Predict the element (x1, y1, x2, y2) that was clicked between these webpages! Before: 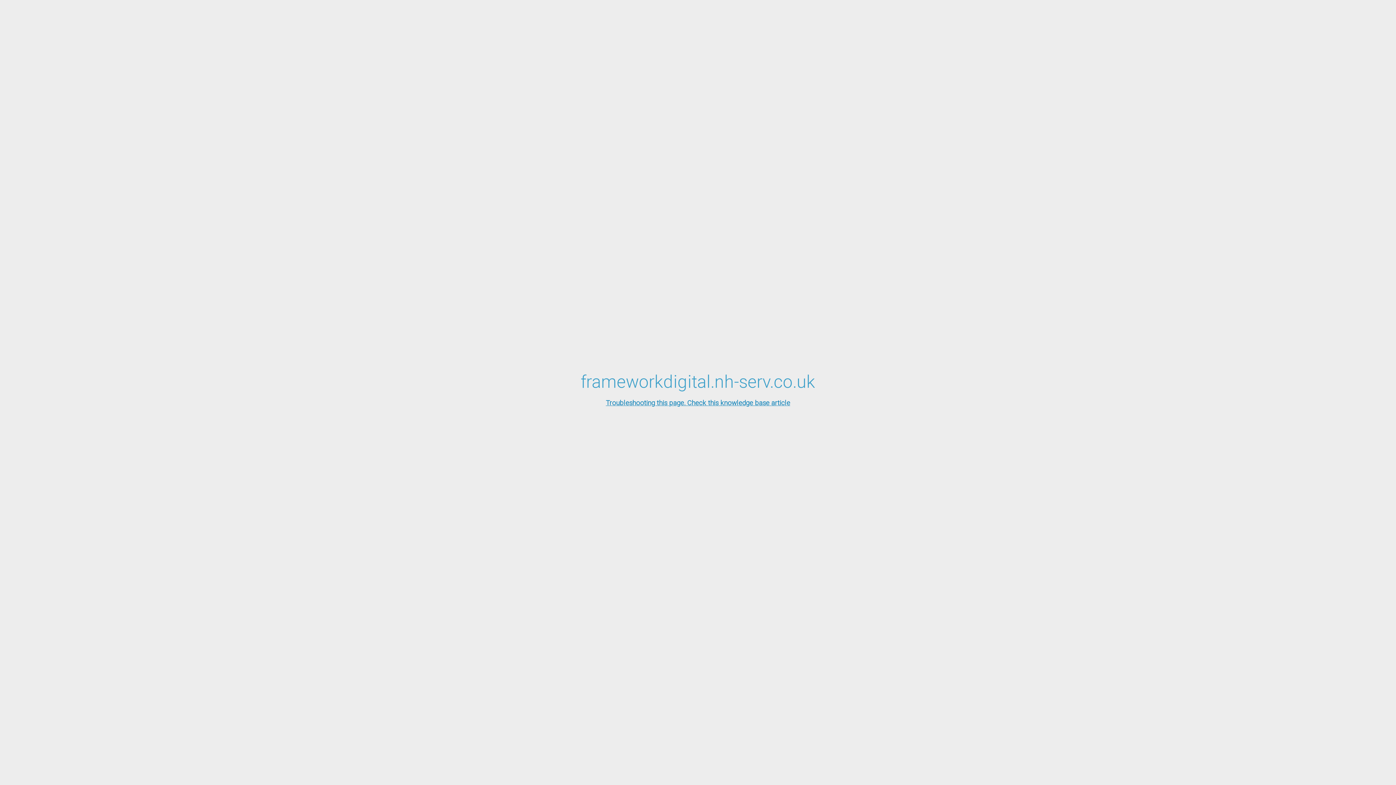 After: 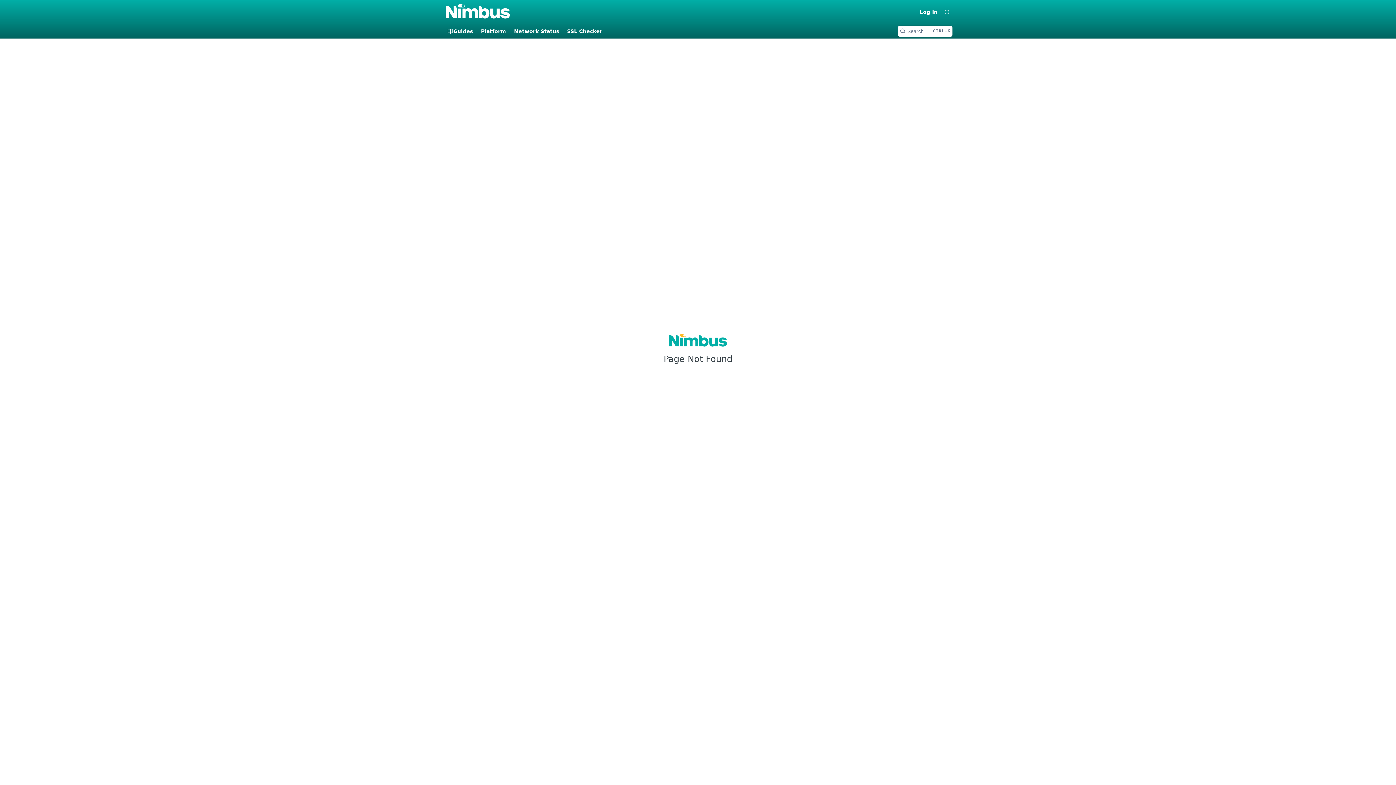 Action: label: Troubleshooting this page. Check this knowledge base article bbox: (0, 399, 1396, 407)